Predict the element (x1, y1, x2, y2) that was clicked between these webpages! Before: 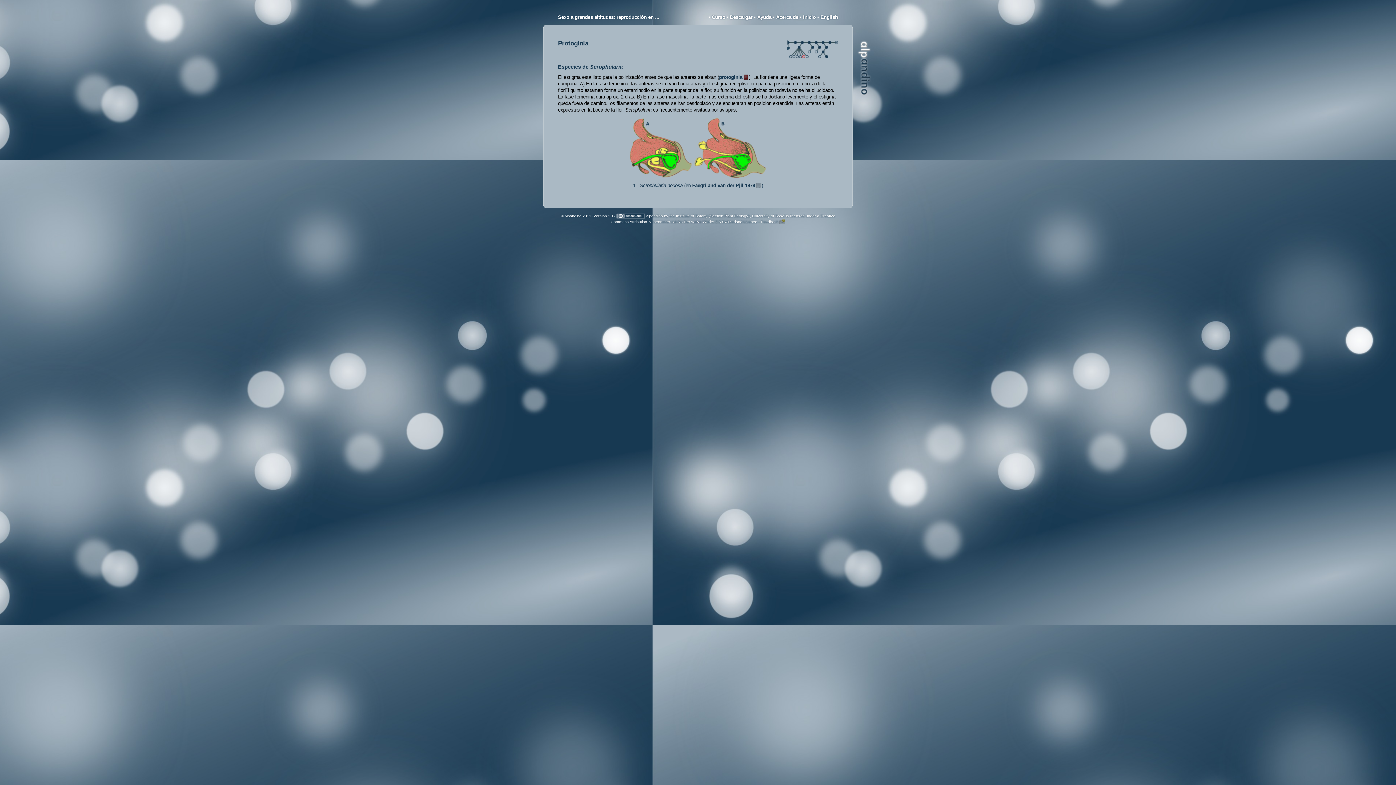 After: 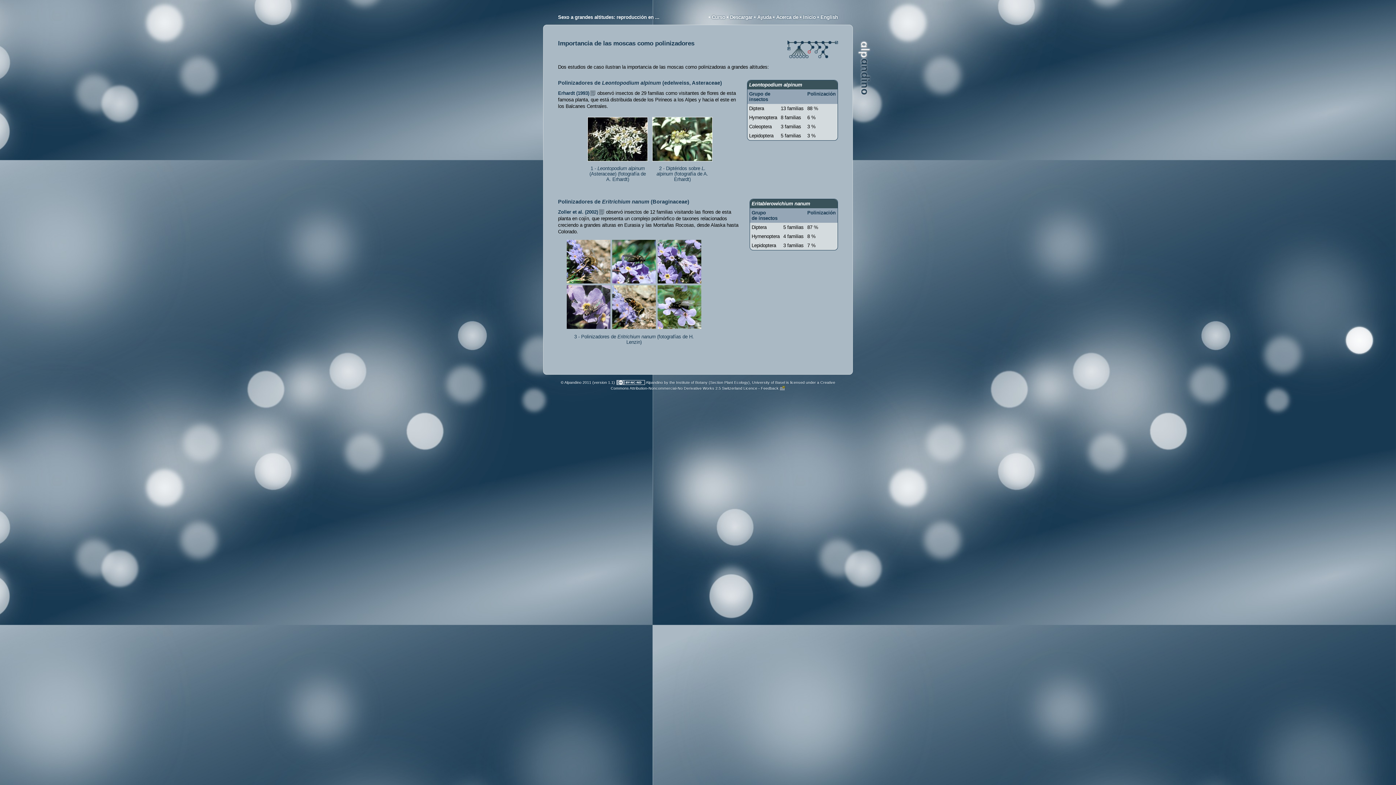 Action: bbox: (808, 50, 810, 52)